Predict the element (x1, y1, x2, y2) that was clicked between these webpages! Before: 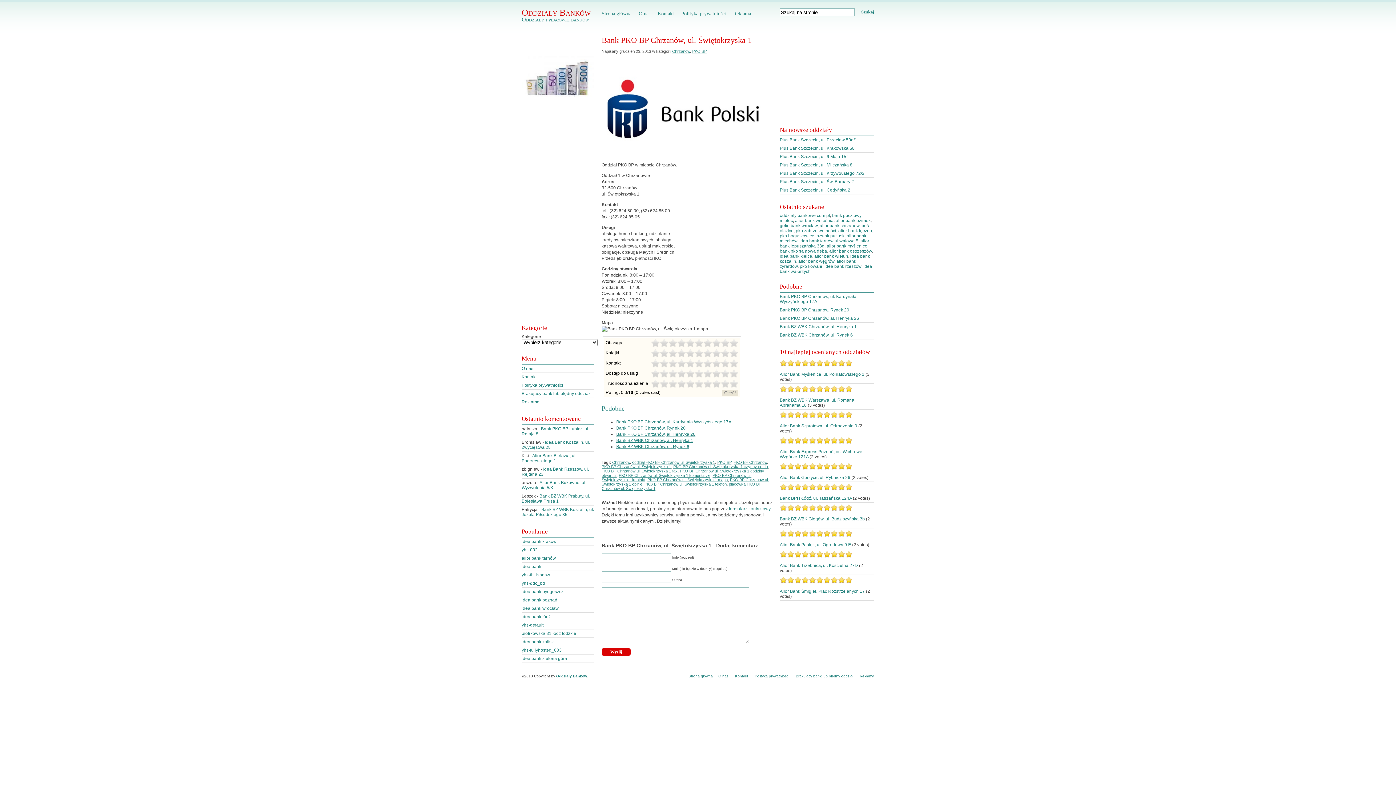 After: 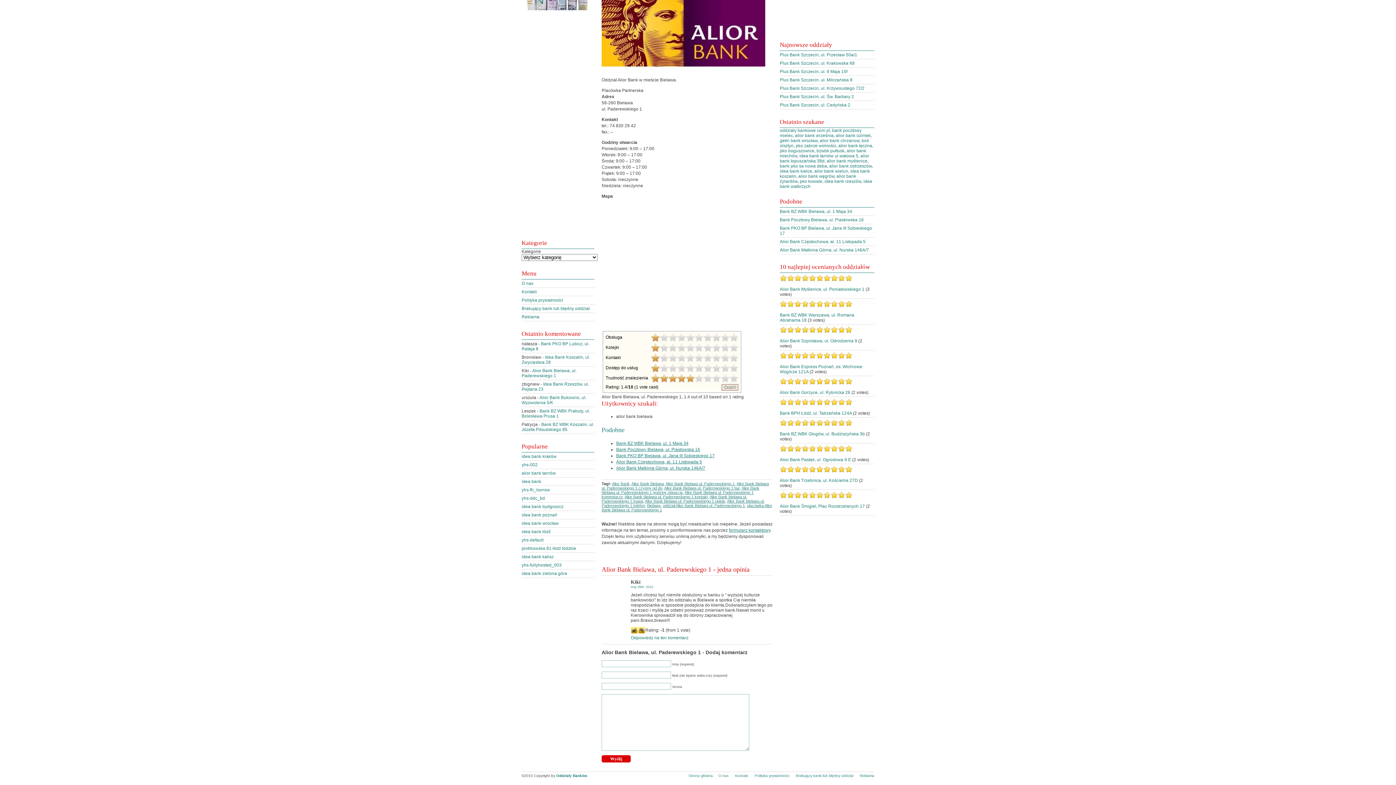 Action: label: Alior Bank Bielawa, ul. Paderewskiego 1 bbox: (521, 453, 576, 463)